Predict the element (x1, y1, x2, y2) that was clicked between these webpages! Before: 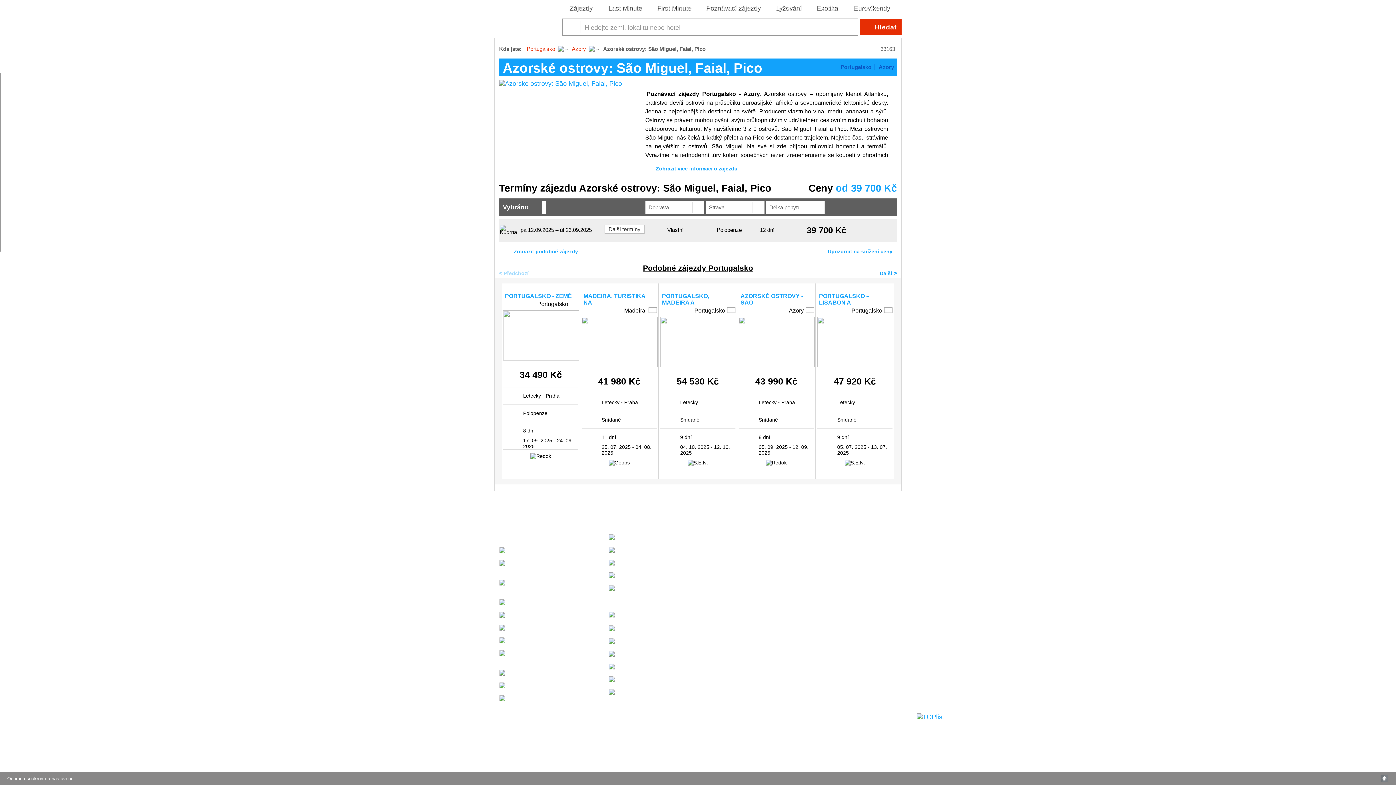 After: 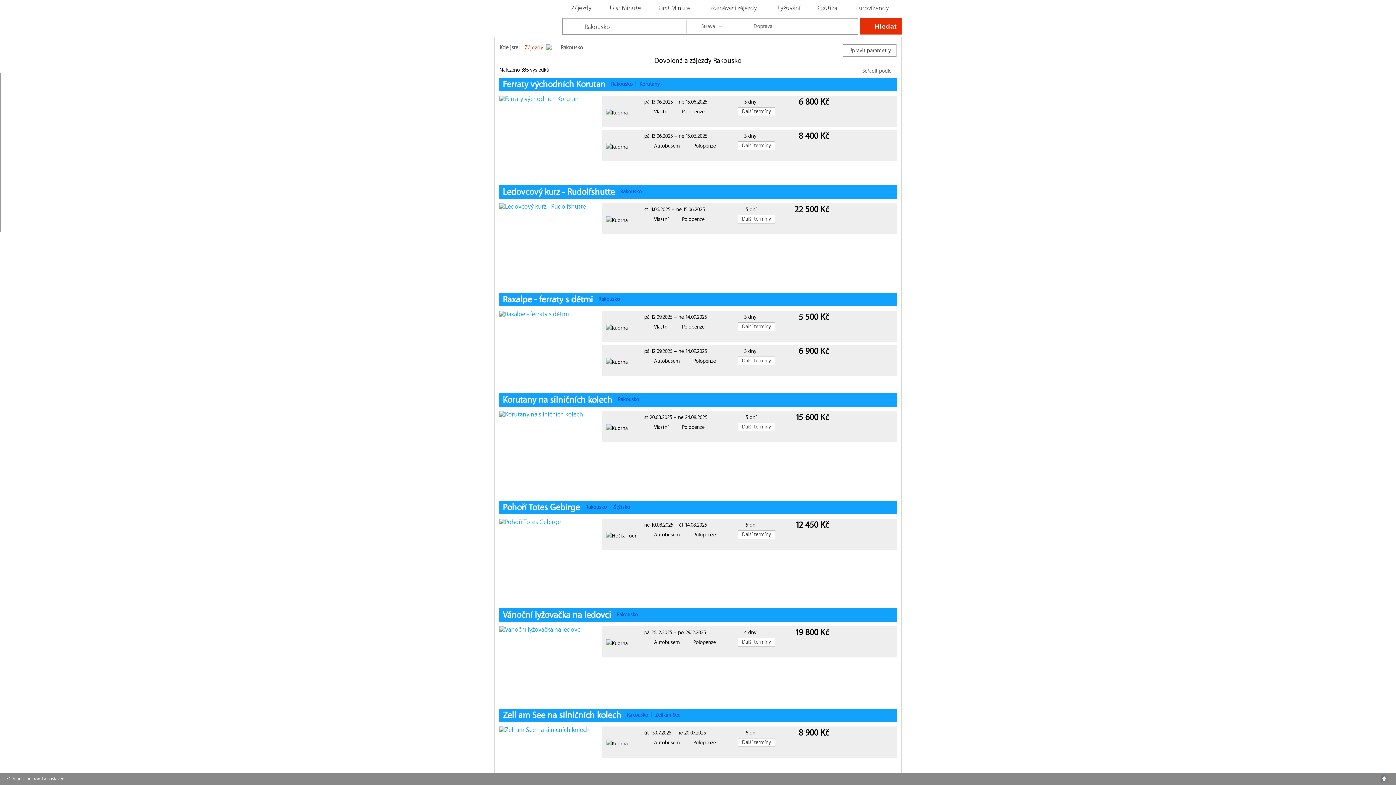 Action: label: Rakousko bbox: (609, 540, 645, 546)